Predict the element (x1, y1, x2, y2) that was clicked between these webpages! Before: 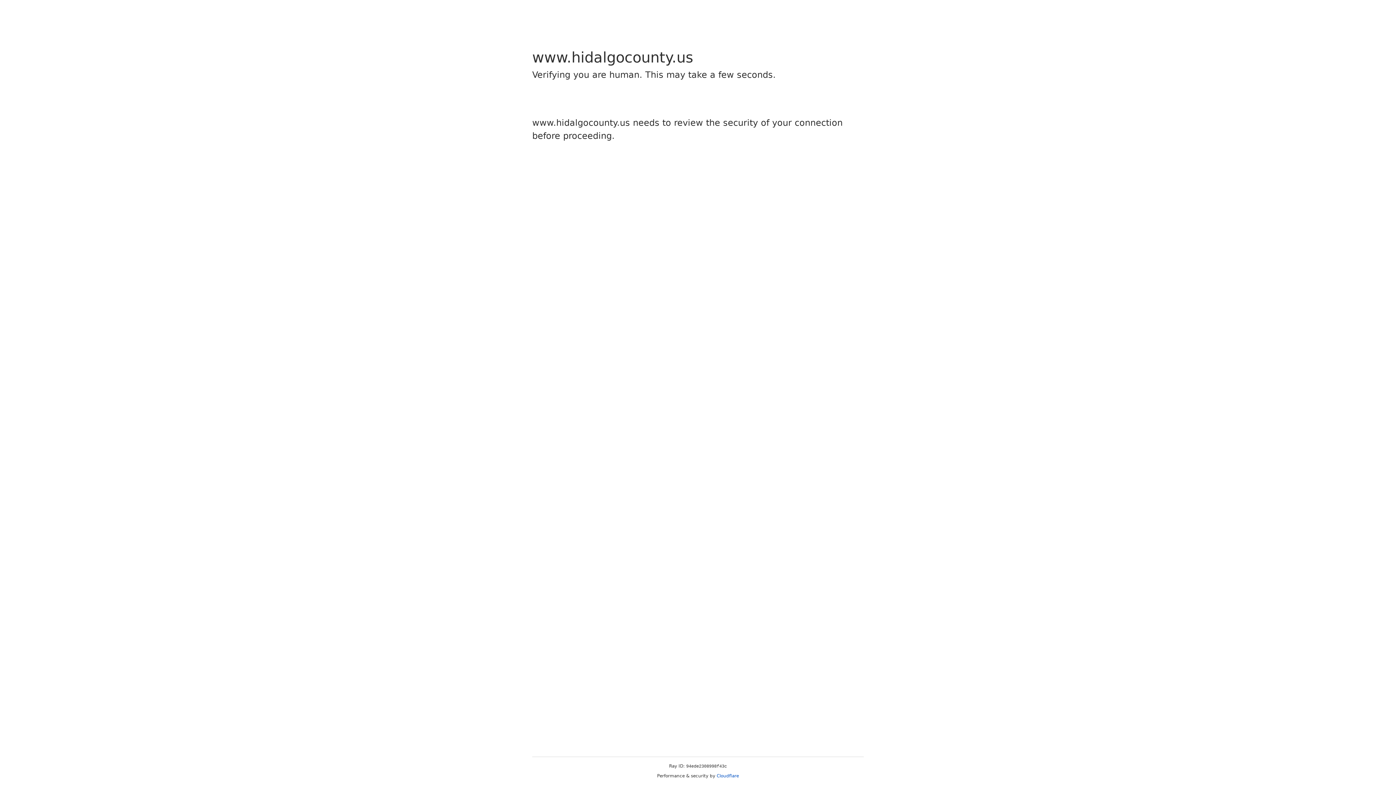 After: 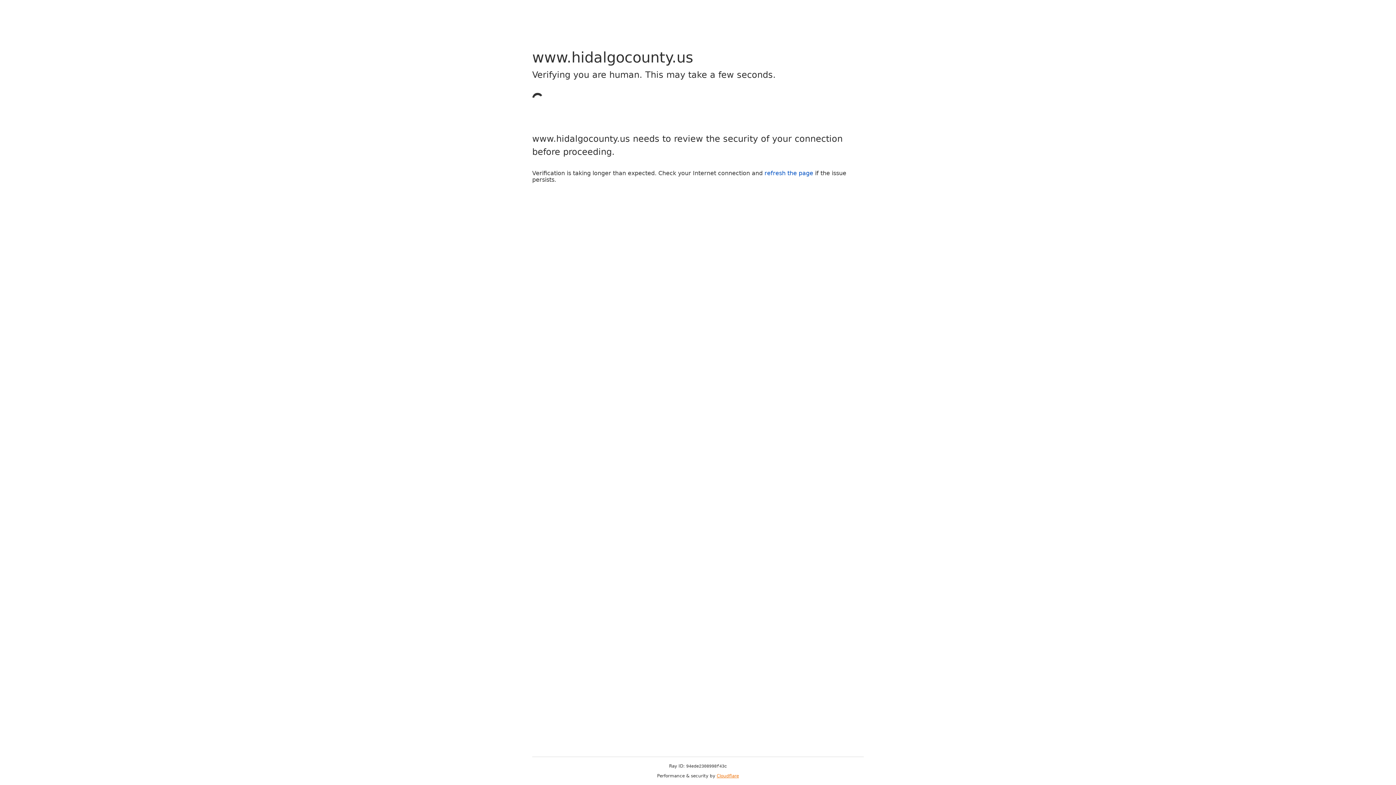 Action: bbox: (716, 773, 739, 778) label: Cloudflare